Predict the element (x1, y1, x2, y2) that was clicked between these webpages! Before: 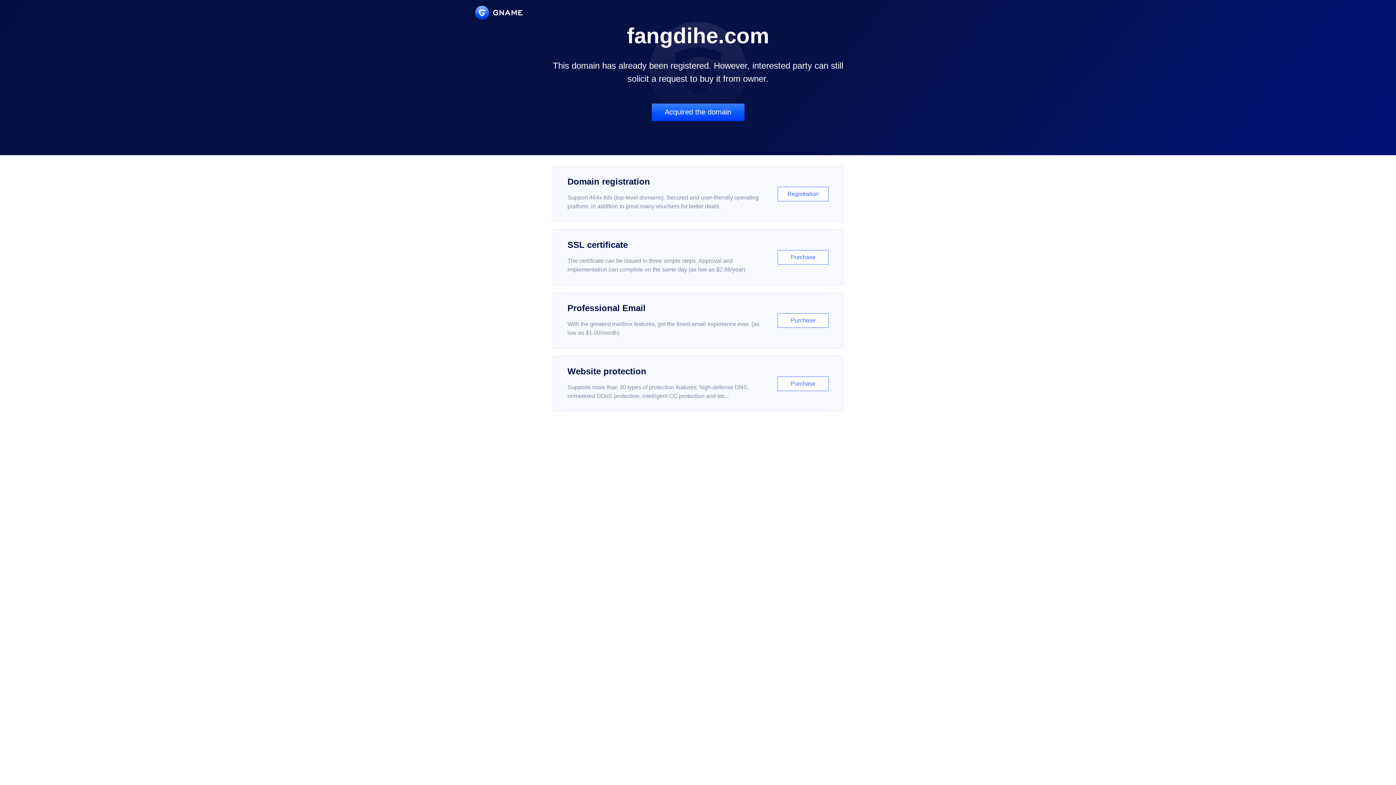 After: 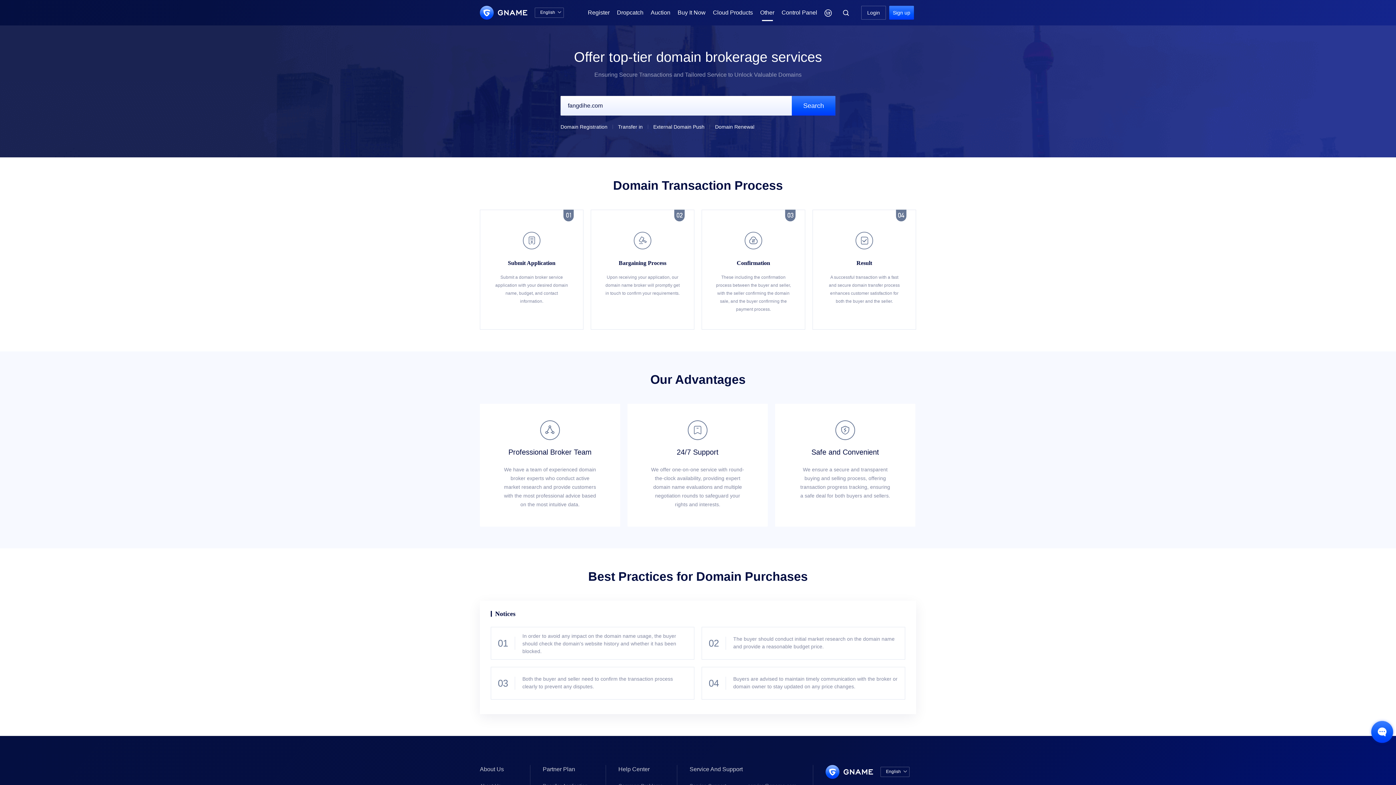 Action: label: Acquired the domain bbox: (651, 103, 744, 121)